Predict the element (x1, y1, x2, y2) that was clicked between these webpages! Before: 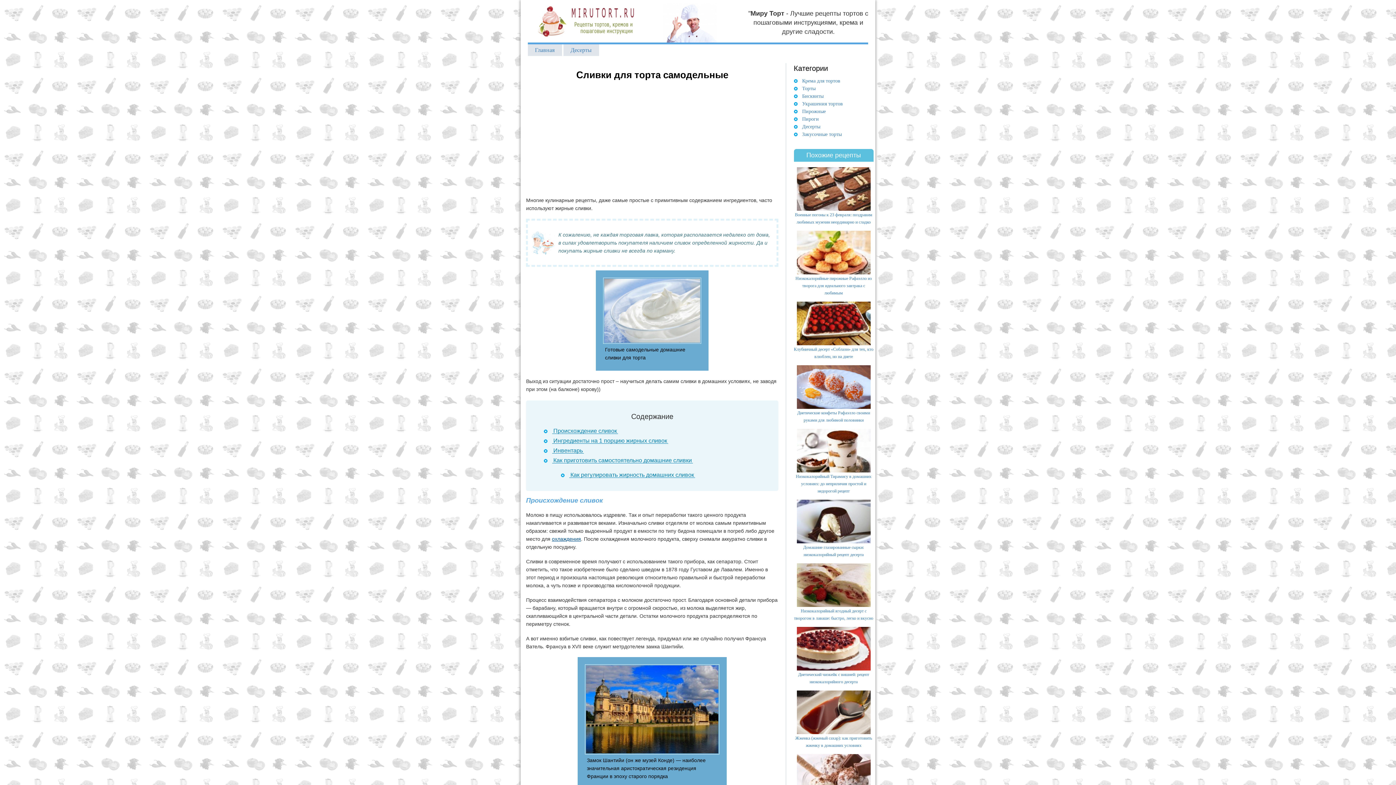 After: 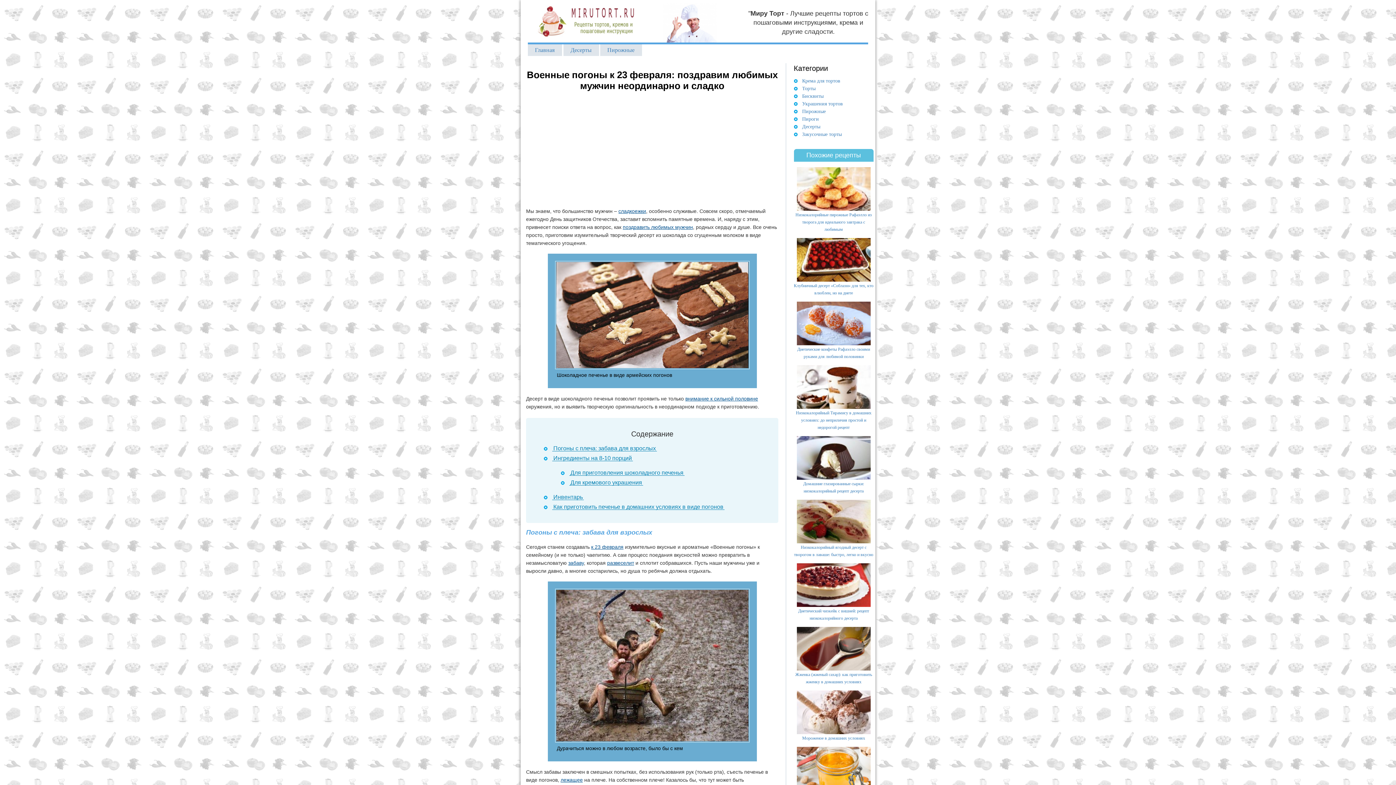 Action: bbox: (796, 186, 870, 191)